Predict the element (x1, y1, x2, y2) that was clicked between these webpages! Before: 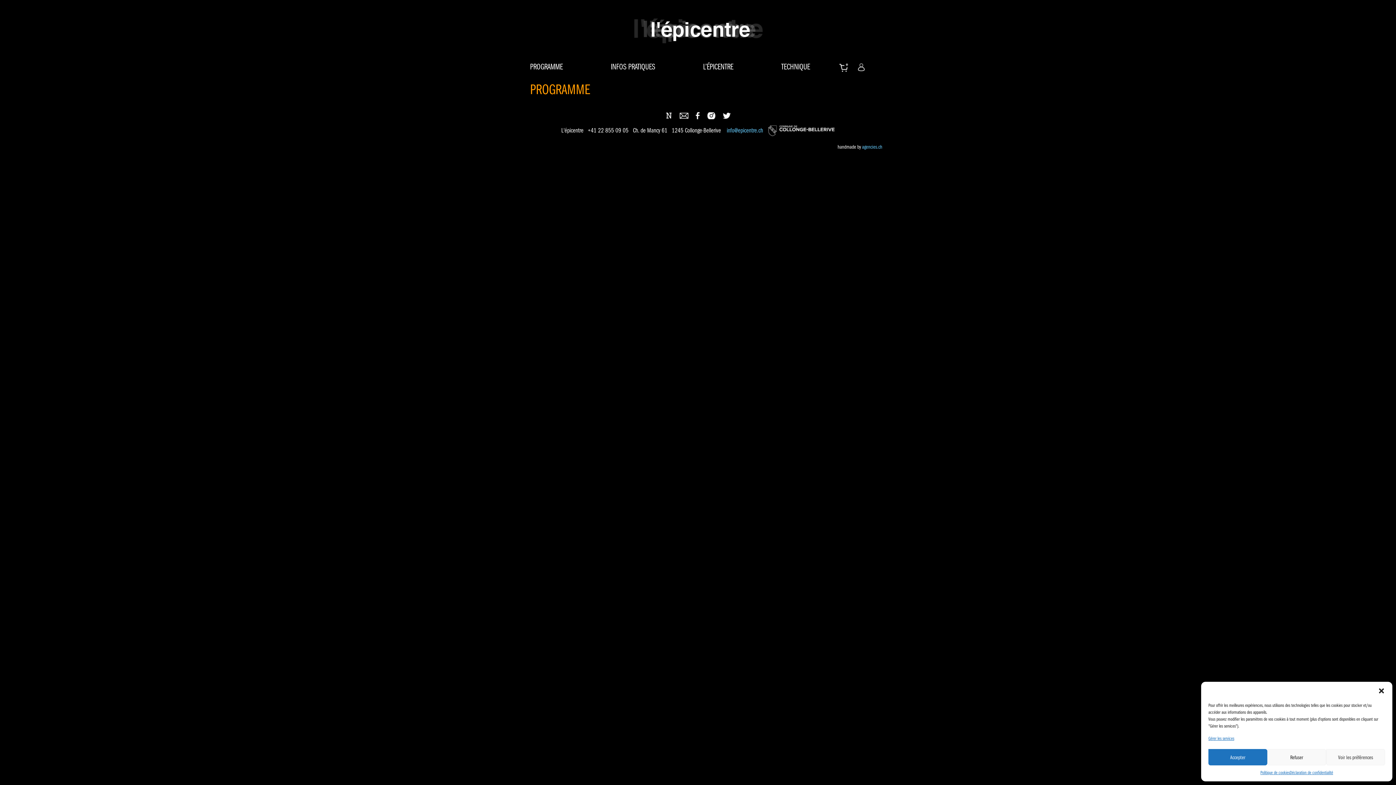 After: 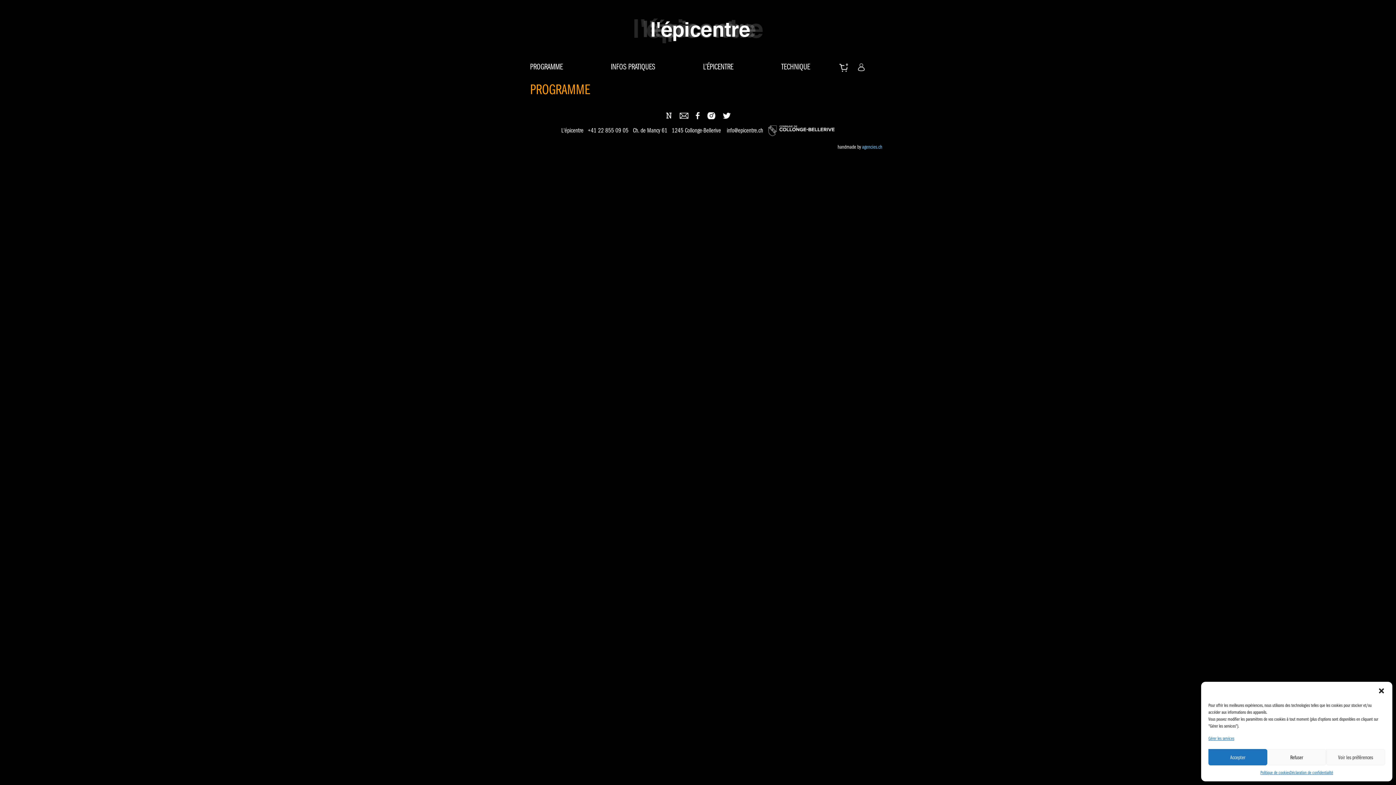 Action: bbox: (726, 126, 763, 134) label: info@epicentre.ch